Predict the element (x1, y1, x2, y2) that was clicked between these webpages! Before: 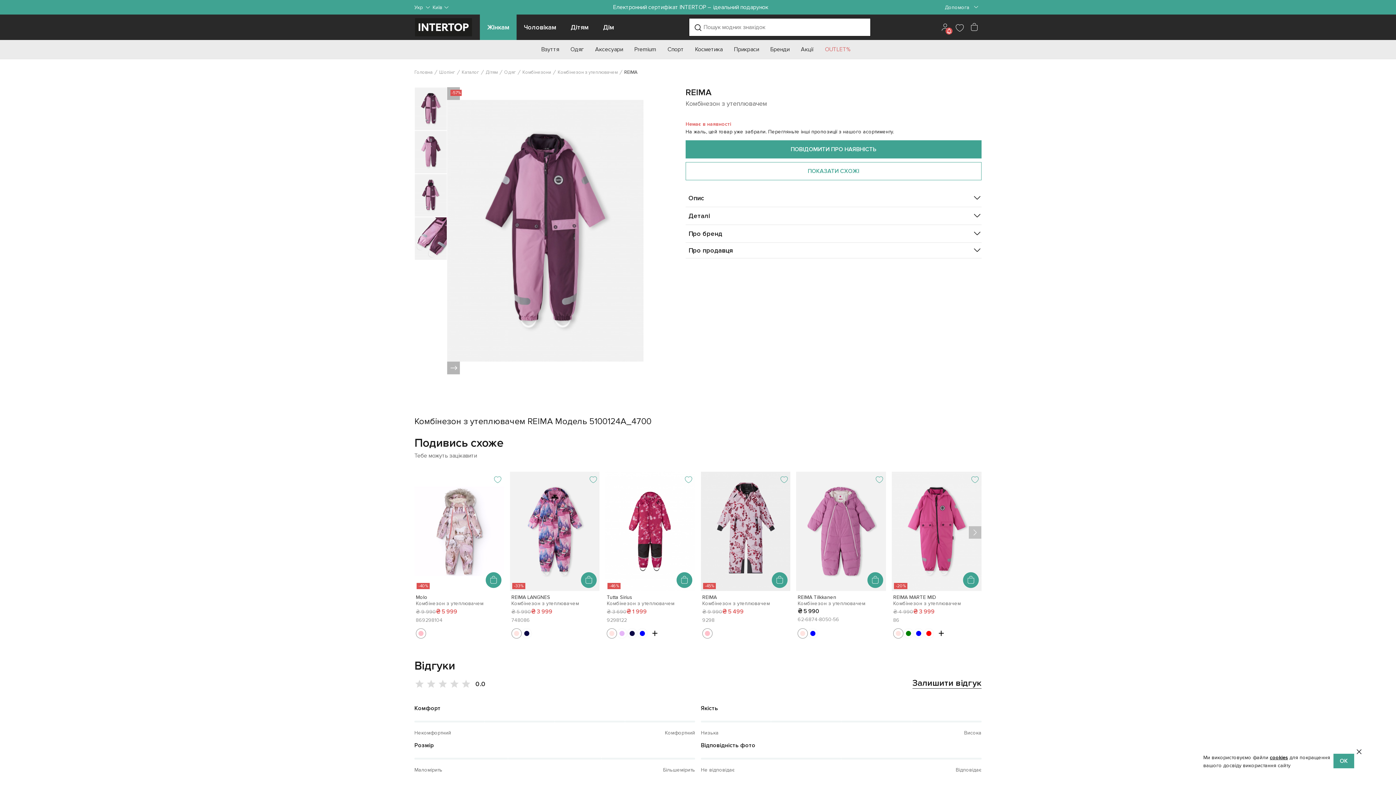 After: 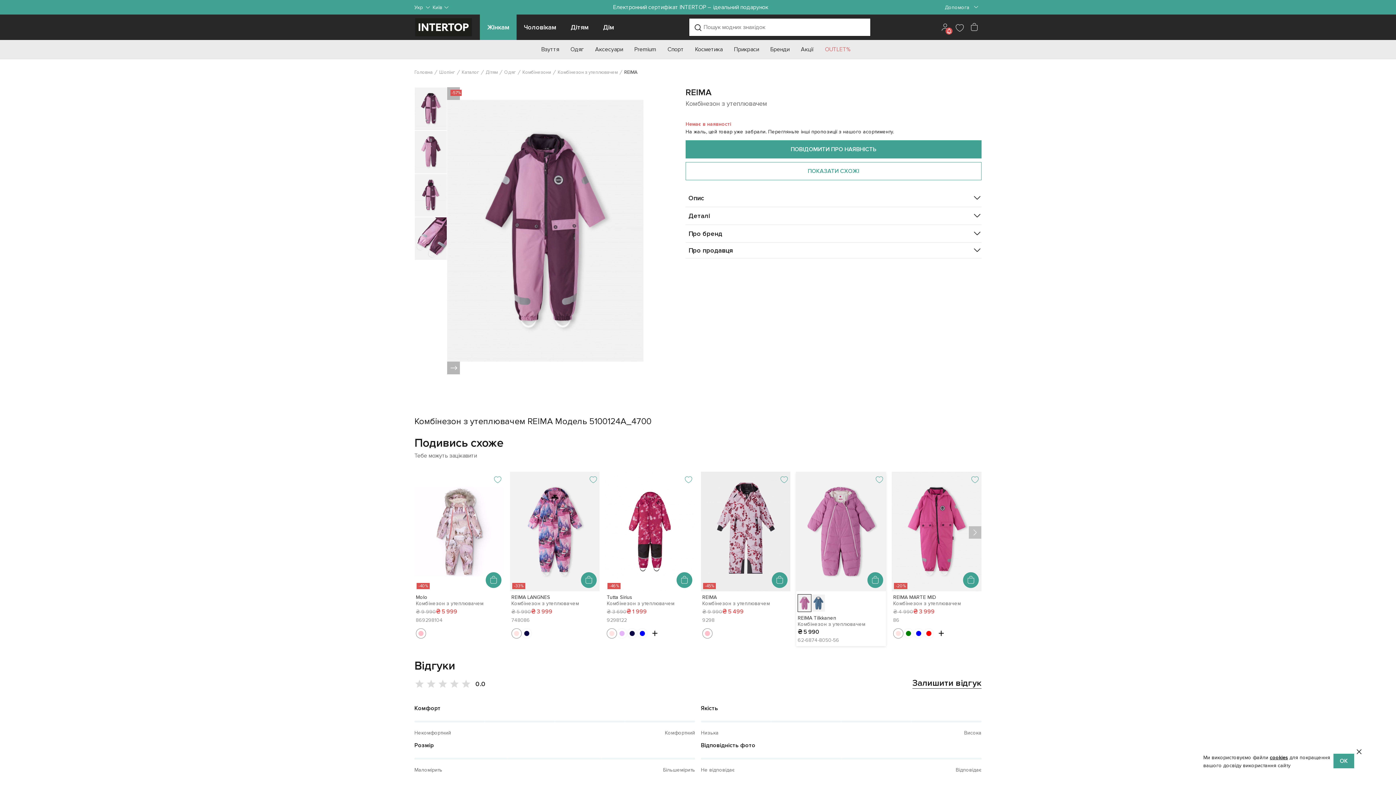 Action: bbox: (797, 594, 884, 606) label: REIMA Tilkkanen
Комбінезон з утеплювачем